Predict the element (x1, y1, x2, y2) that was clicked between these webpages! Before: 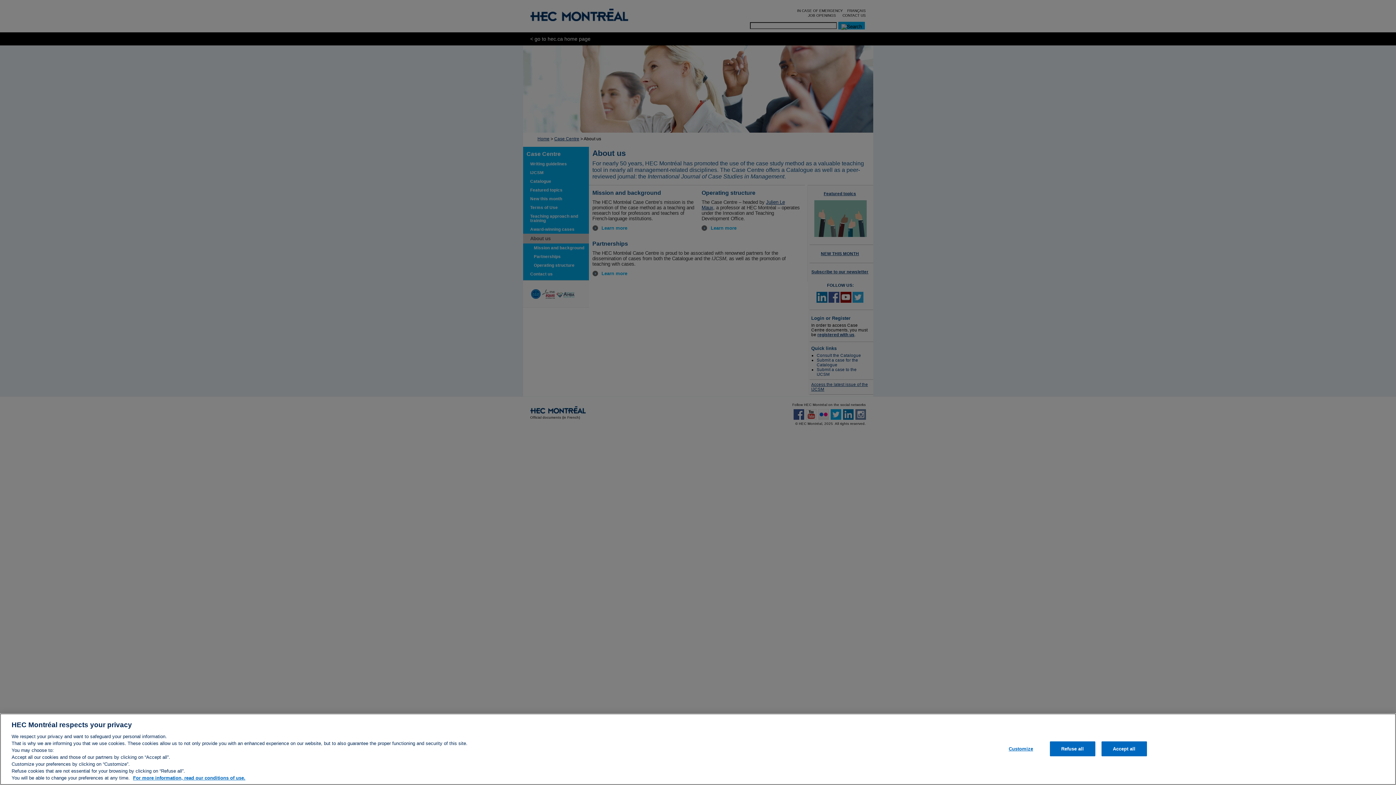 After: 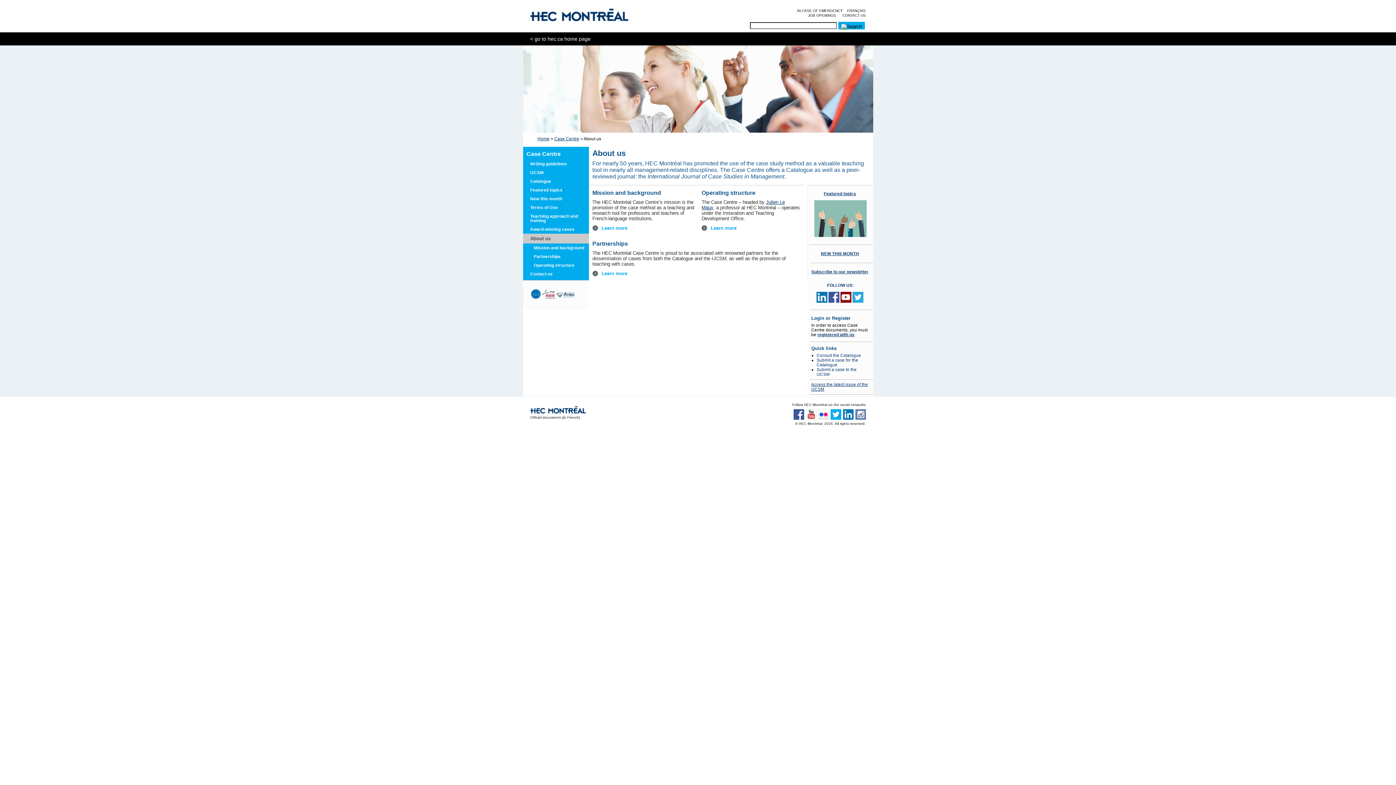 Action: label: Accept all bbox: (1101, 770, 1147, 785)